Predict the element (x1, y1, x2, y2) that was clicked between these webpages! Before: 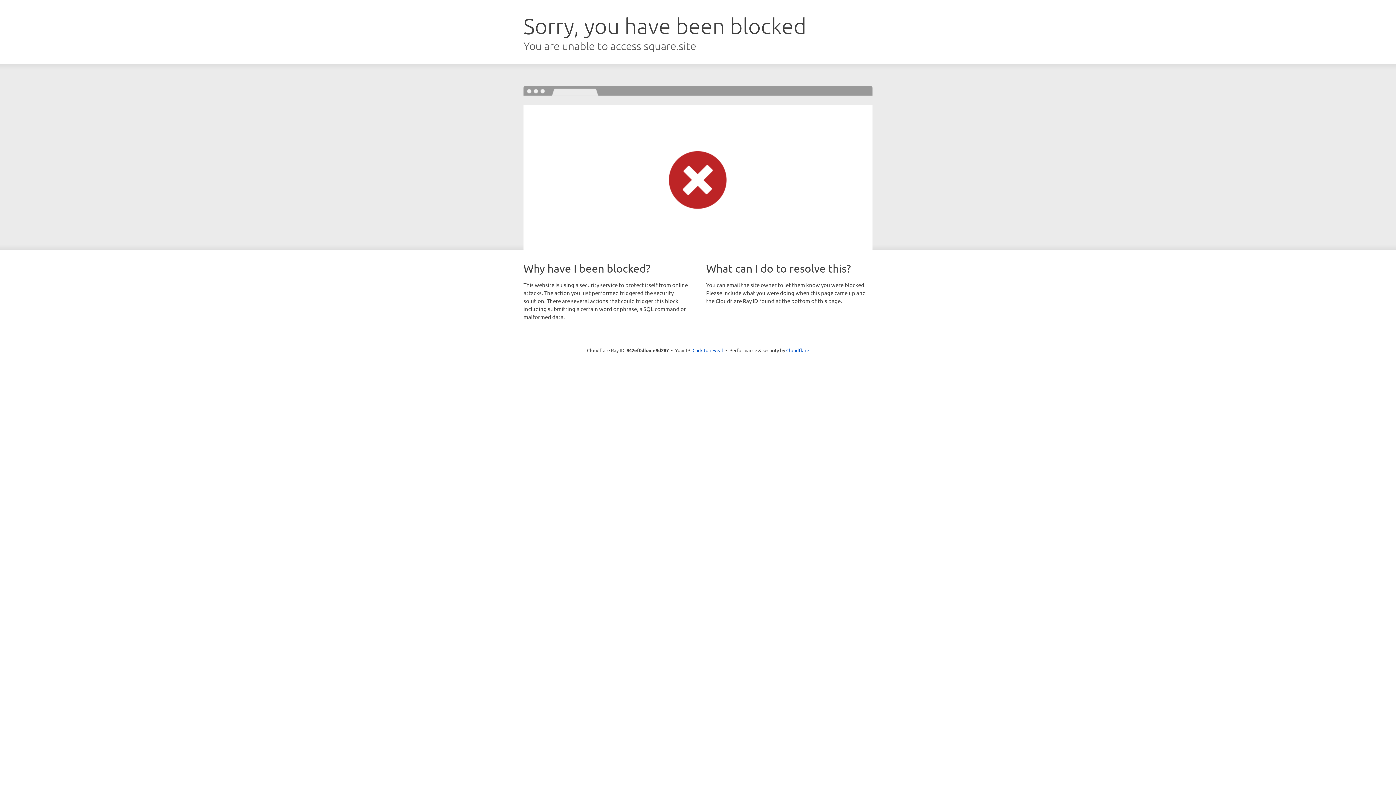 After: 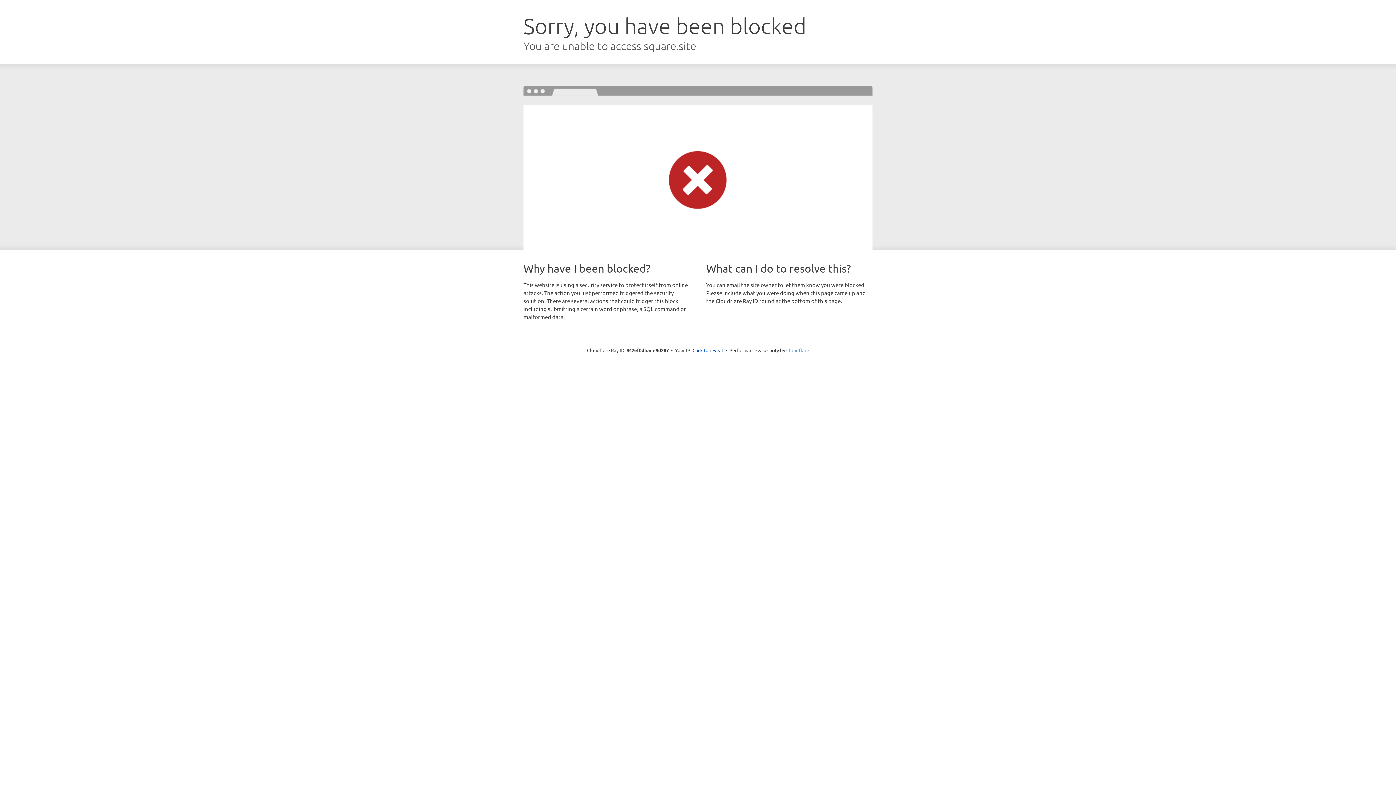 Action: label: Cloudflare bbox: (786, 347, 809, 353)